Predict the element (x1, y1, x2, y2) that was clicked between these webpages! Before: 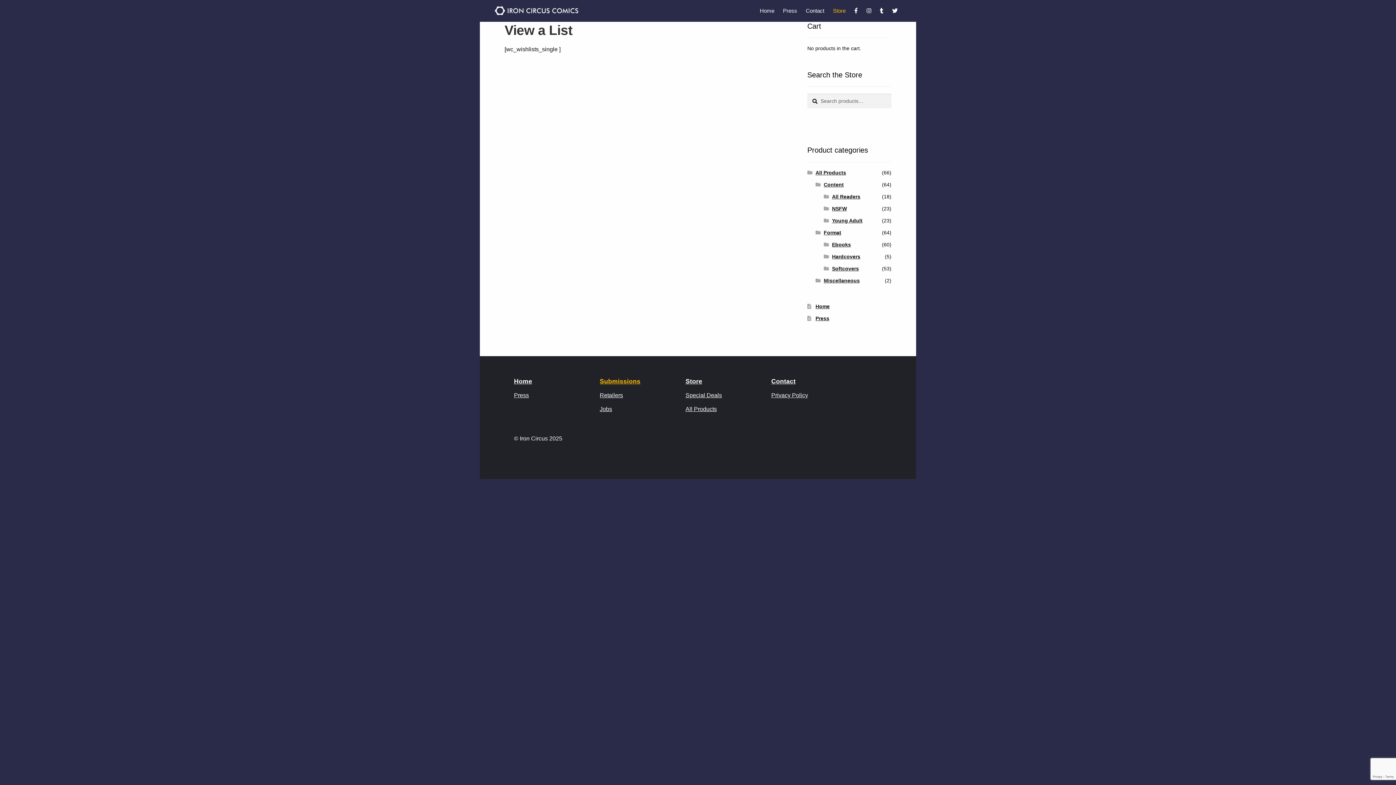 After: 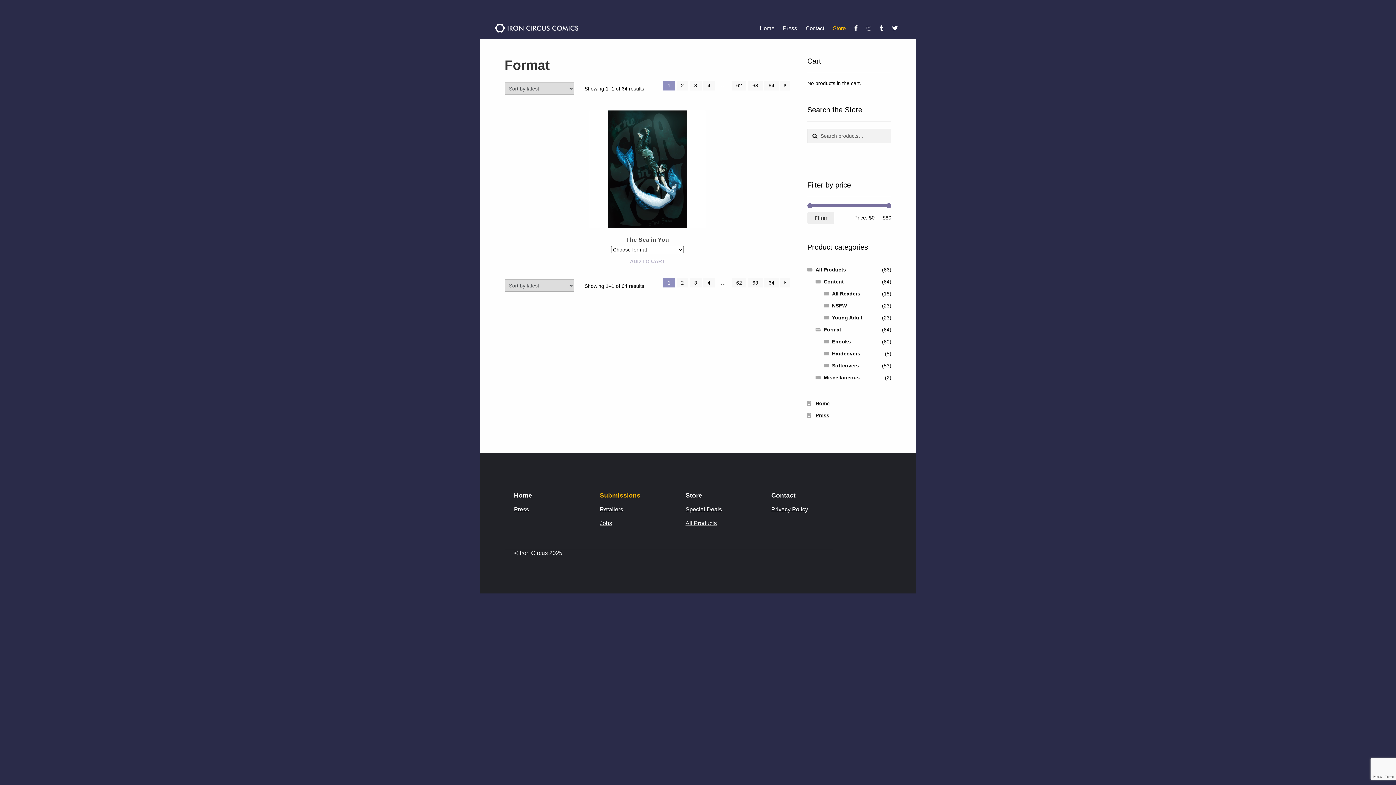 Action: label: Format bbox: (823, 229, 841, 235)